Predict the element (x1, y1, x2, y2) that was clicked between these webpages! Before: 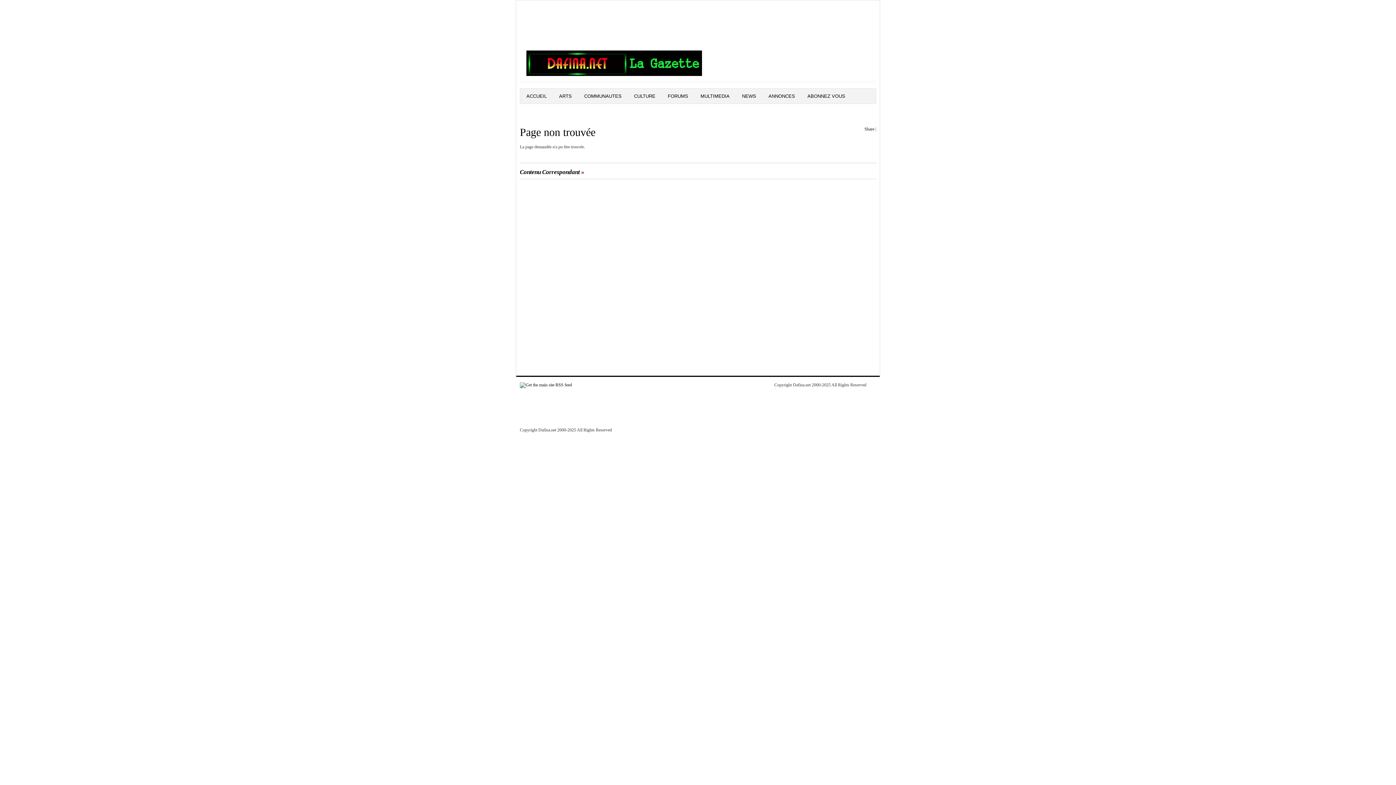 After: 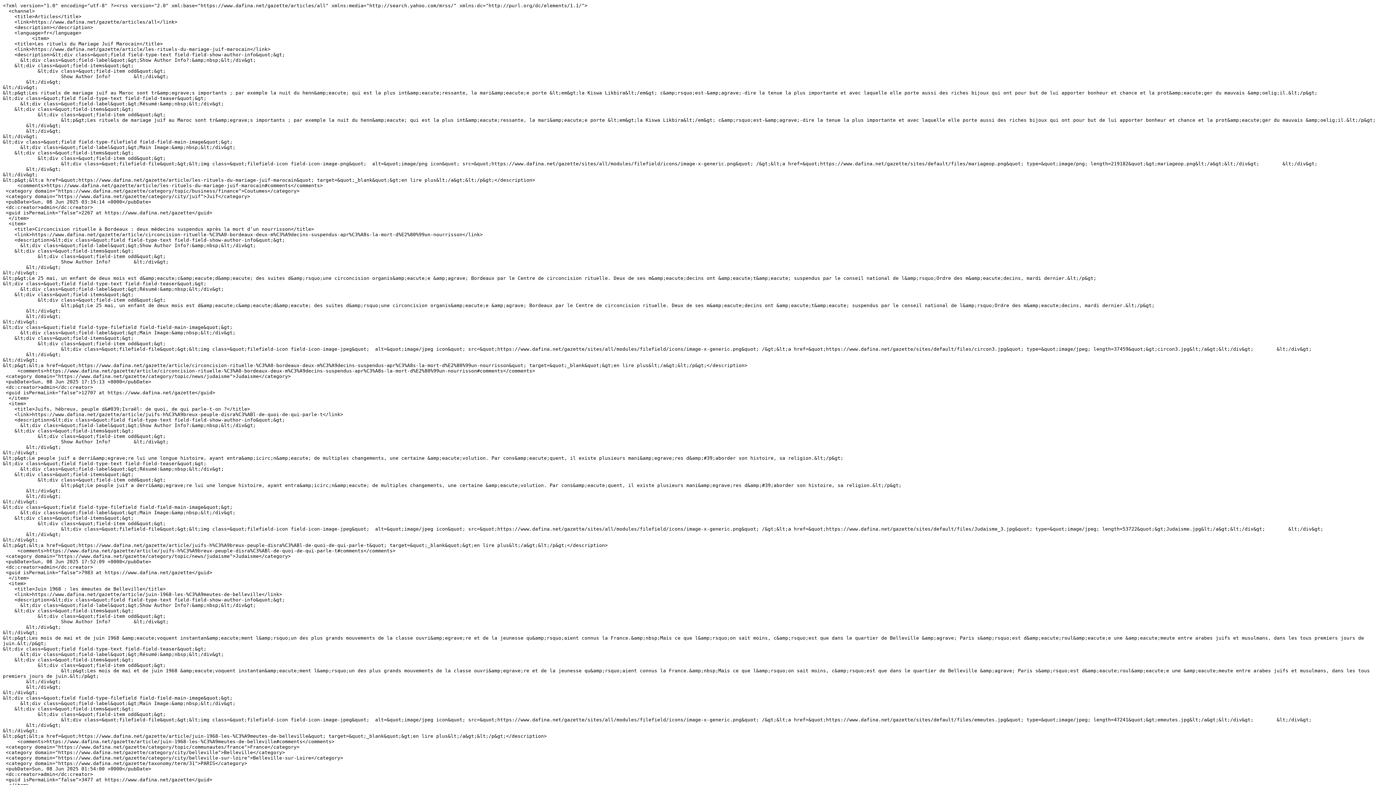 Action: bbox: (520, 382, 572, 387)